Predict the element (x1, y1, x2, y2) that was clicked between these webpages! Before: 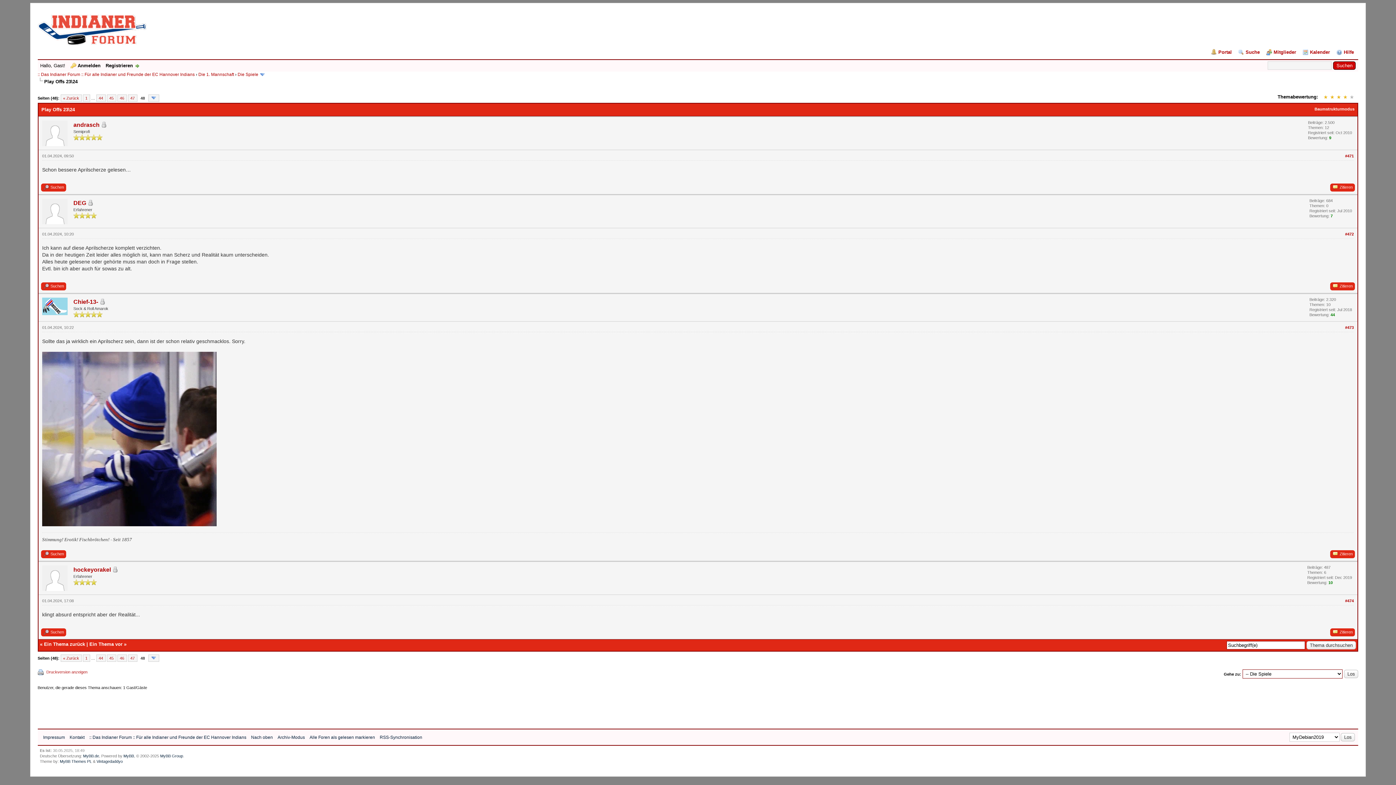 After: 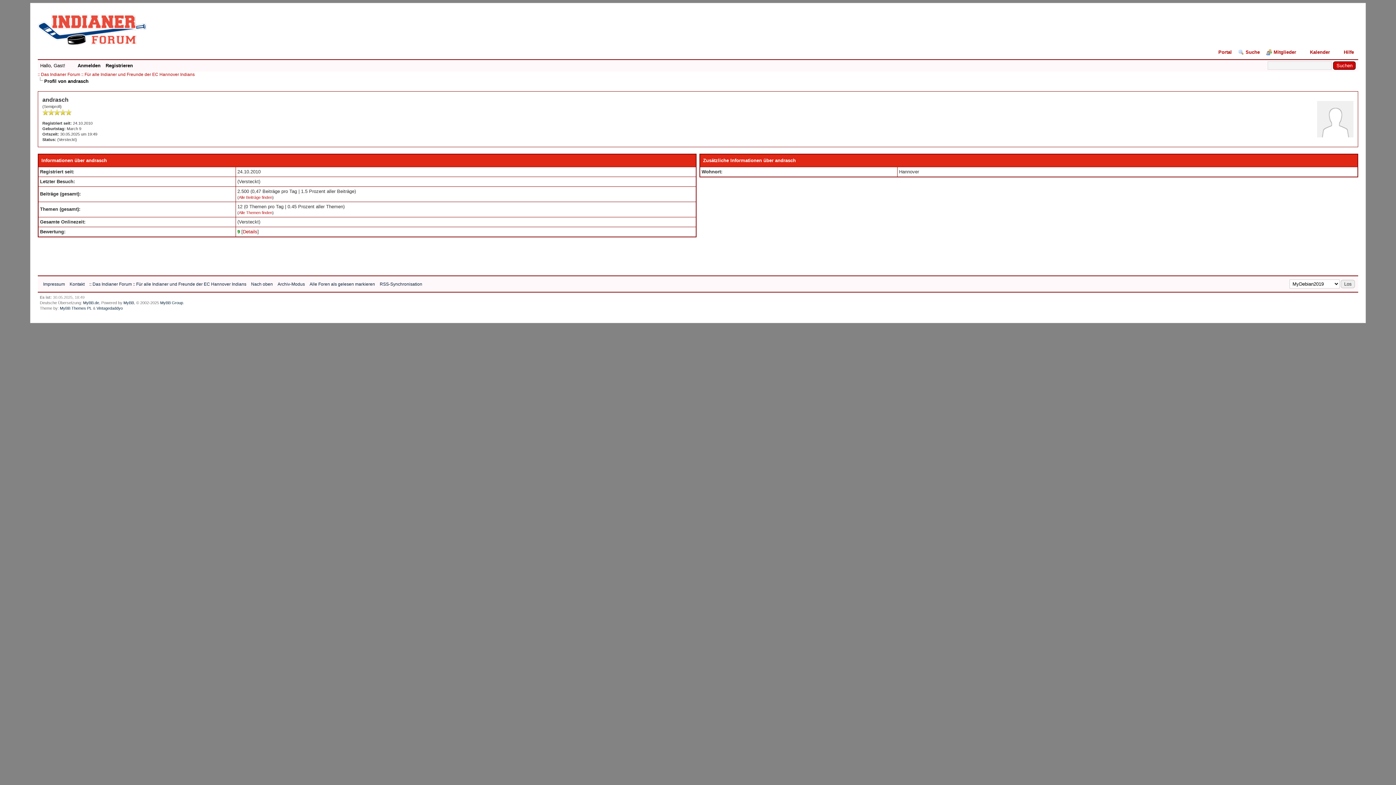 Action: label: andrasch bbox: (73, 121, 99, 127)